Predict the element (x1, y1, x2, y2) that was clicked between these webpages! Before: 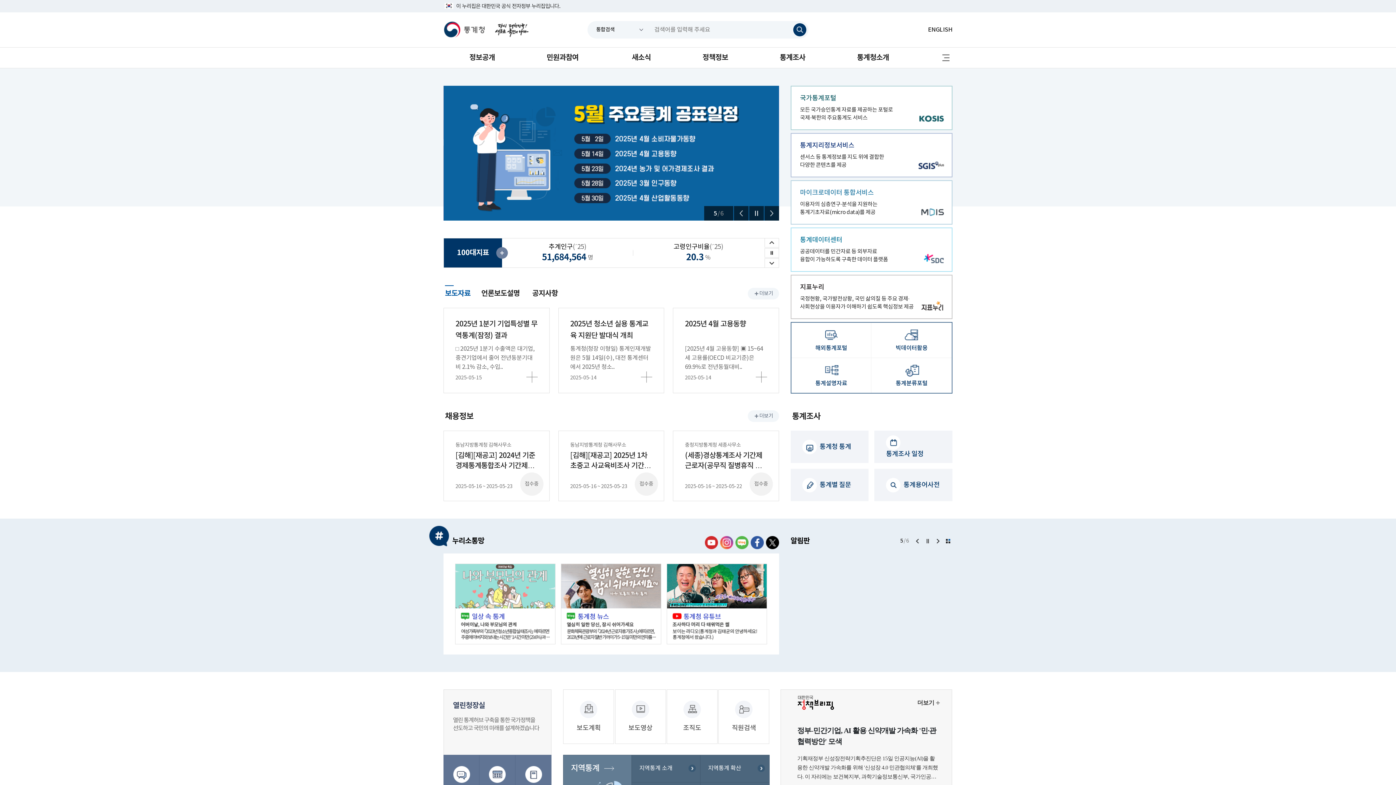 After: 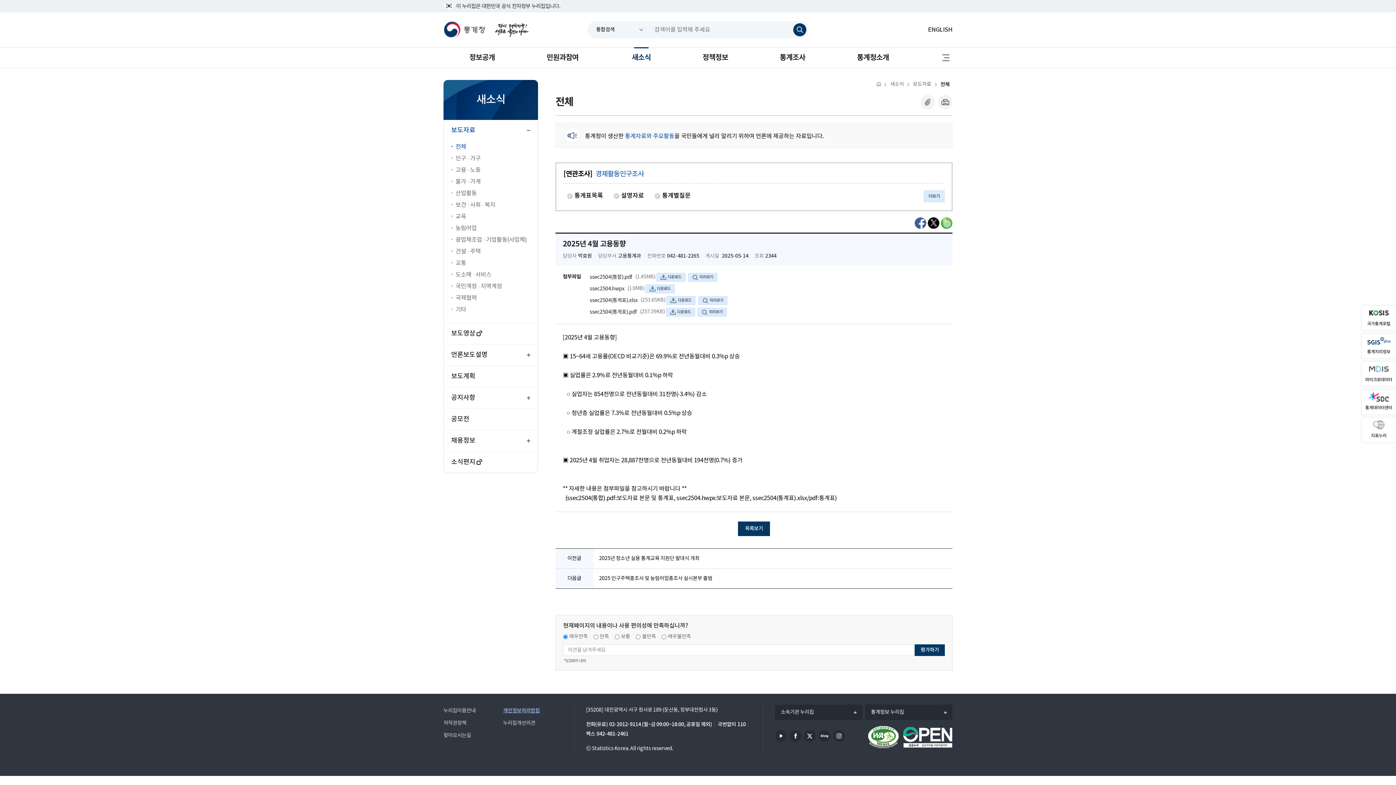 Action: label: 2025년 4월 고용동향
[2025년 4월 고용동향] ▣ 15~64세 고용률(OECD 비교기준)은 69.9%로 전년동월대비..
2025-05-14 bbox: (673, 308, 779, 393)